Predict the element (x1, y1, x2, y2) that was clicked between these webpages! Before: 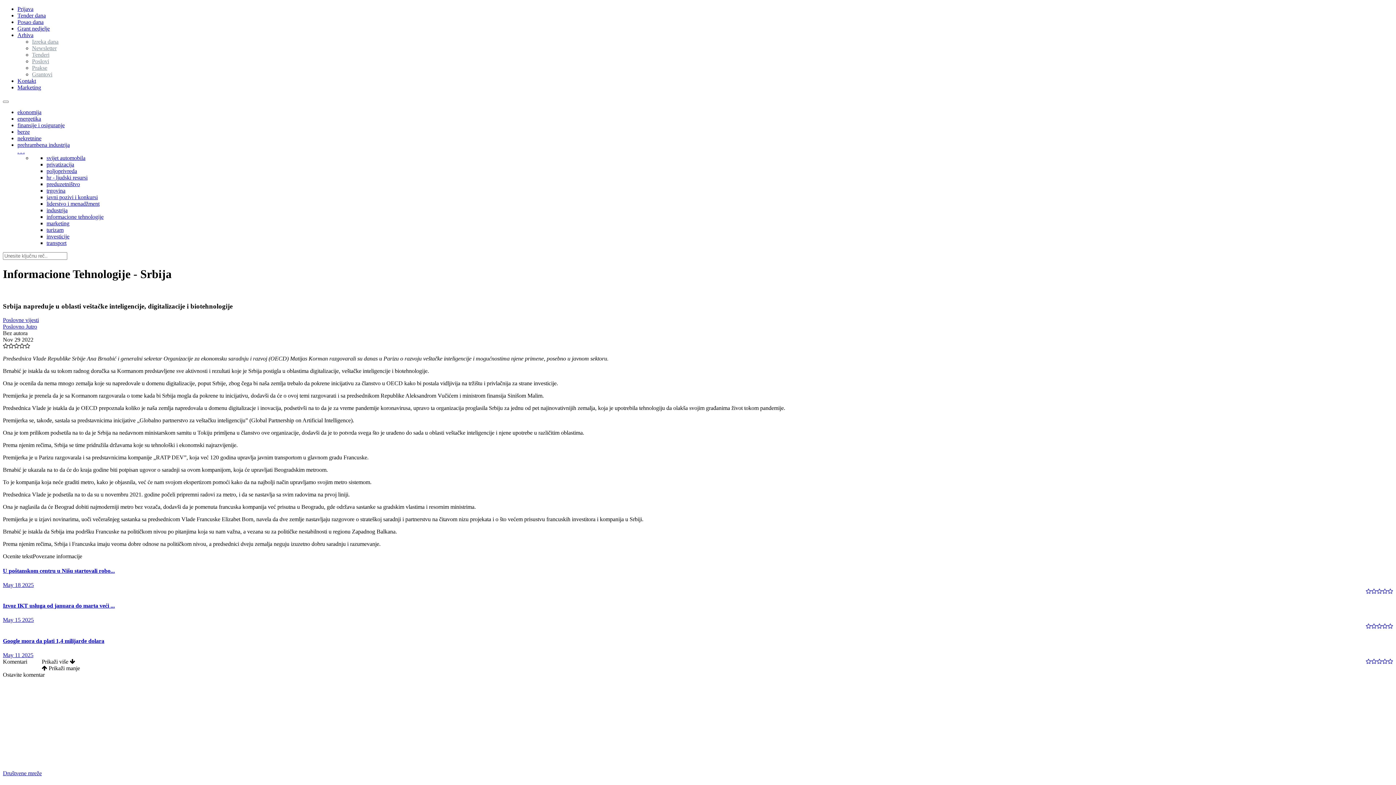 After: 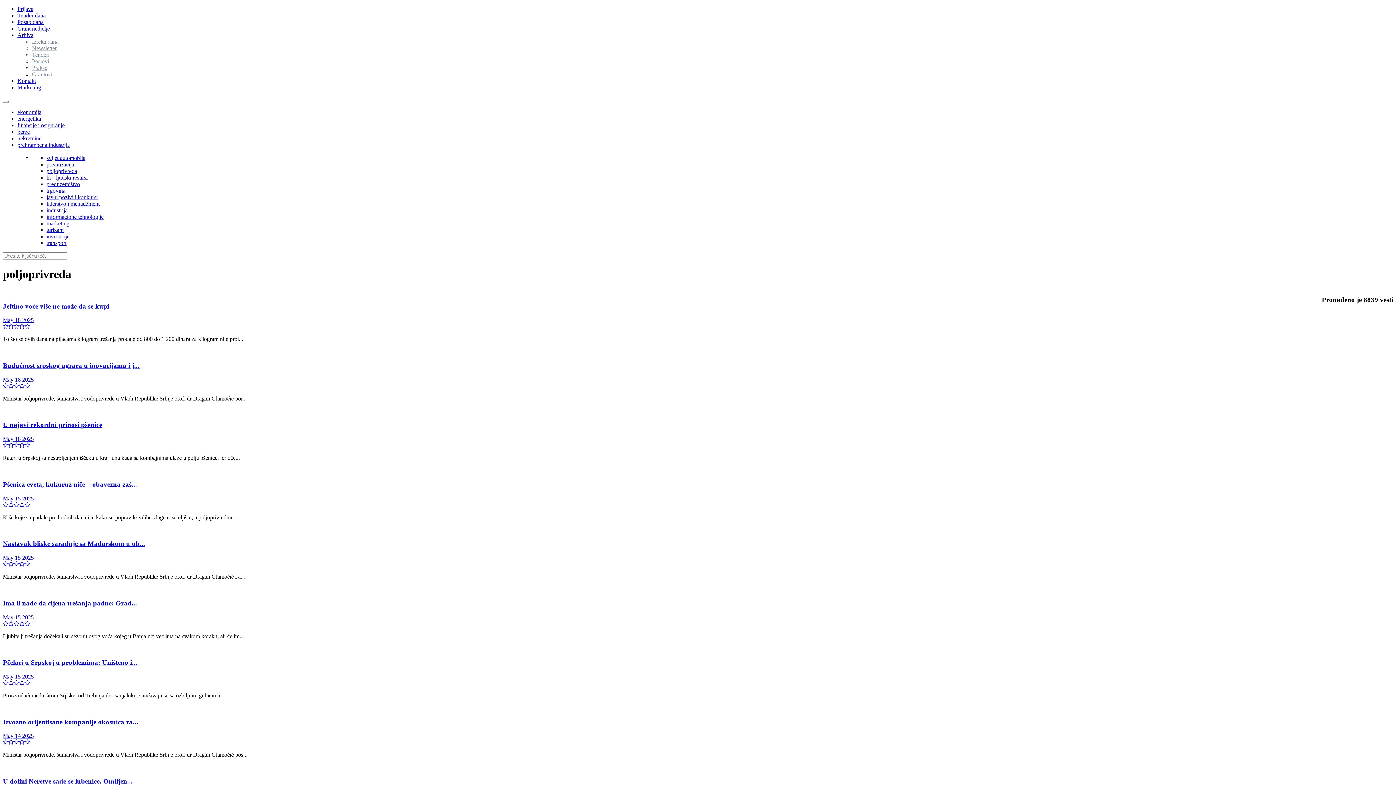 Action: bbox: (46, 168, 77, 174) label: poljoprivreda